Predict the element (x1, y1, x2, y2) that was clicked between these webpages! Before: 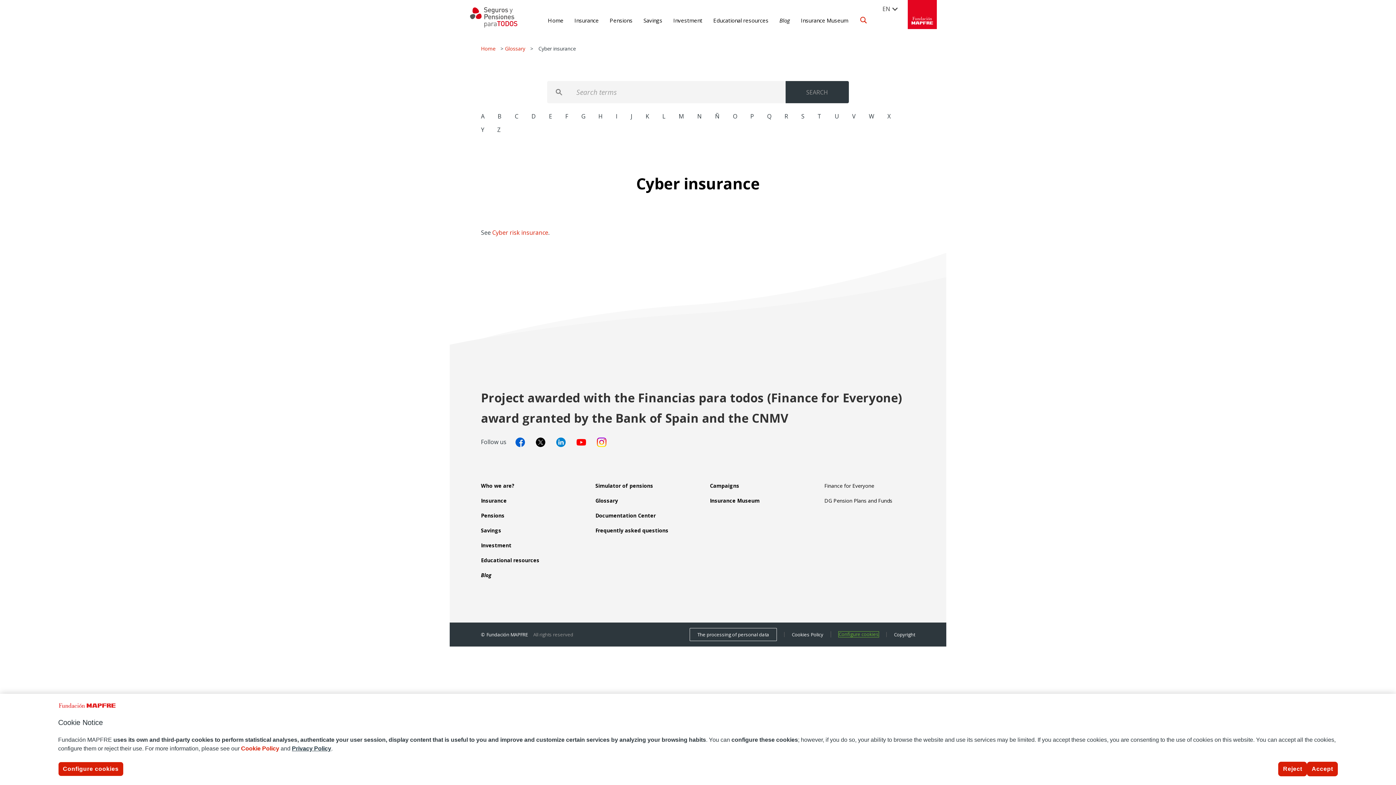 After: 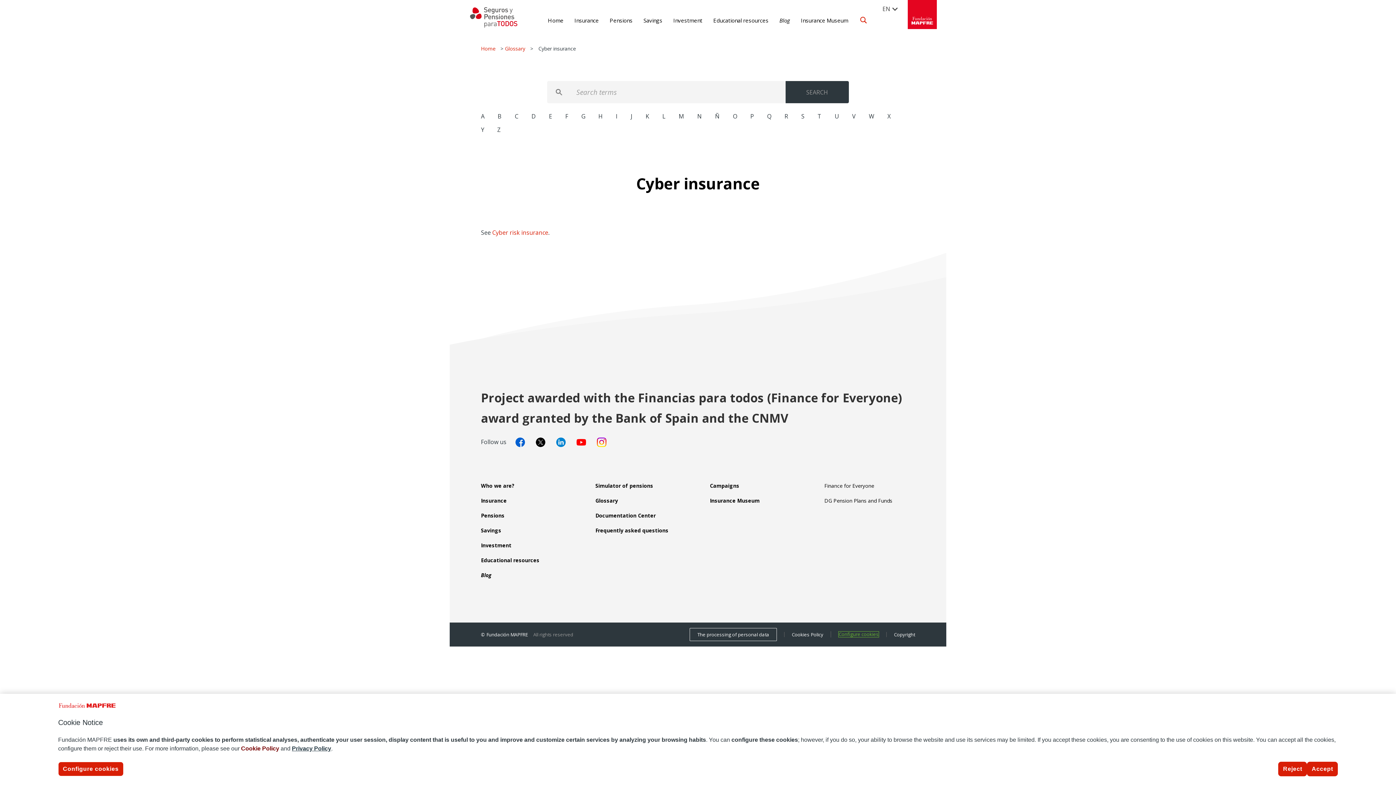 Action: label: Cookie Policy bbox: (241, 745, 279, 752)